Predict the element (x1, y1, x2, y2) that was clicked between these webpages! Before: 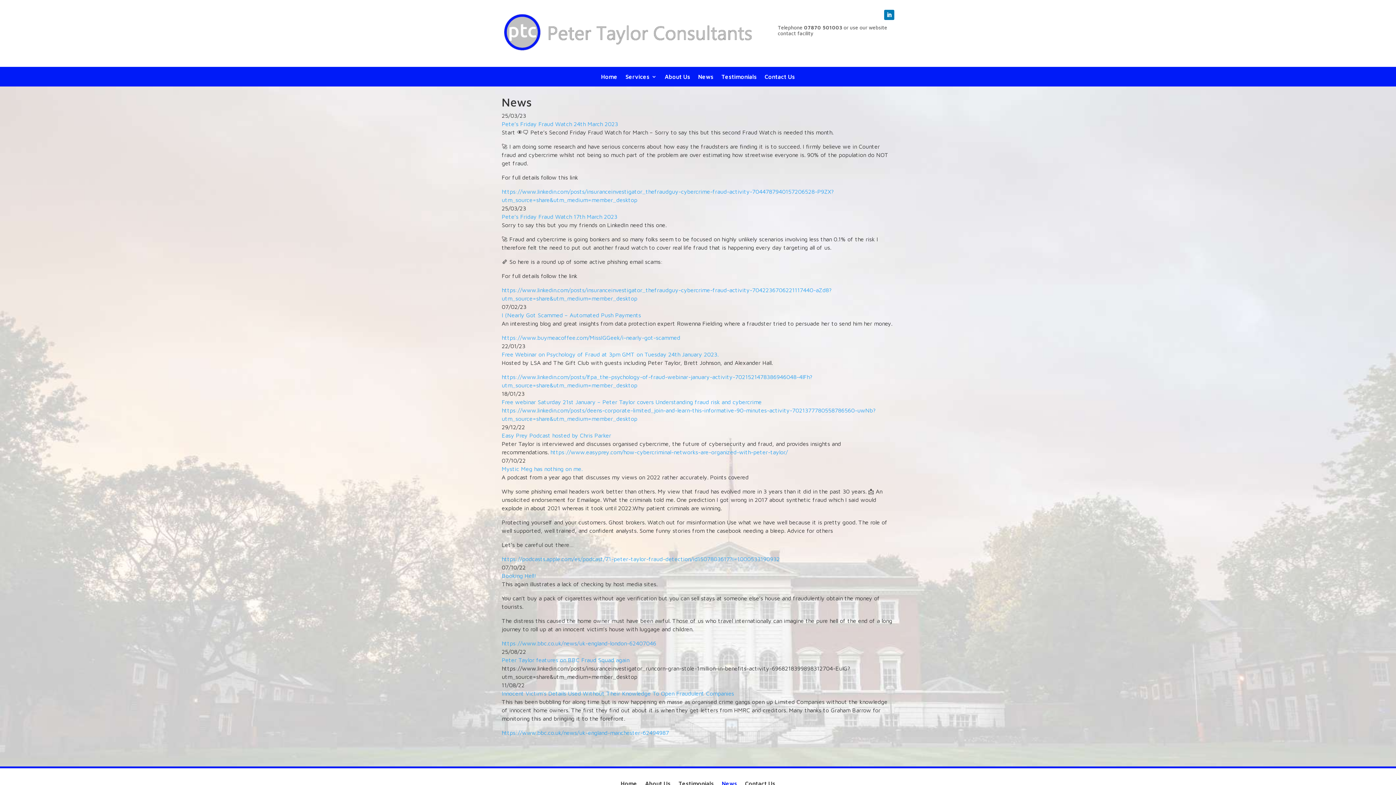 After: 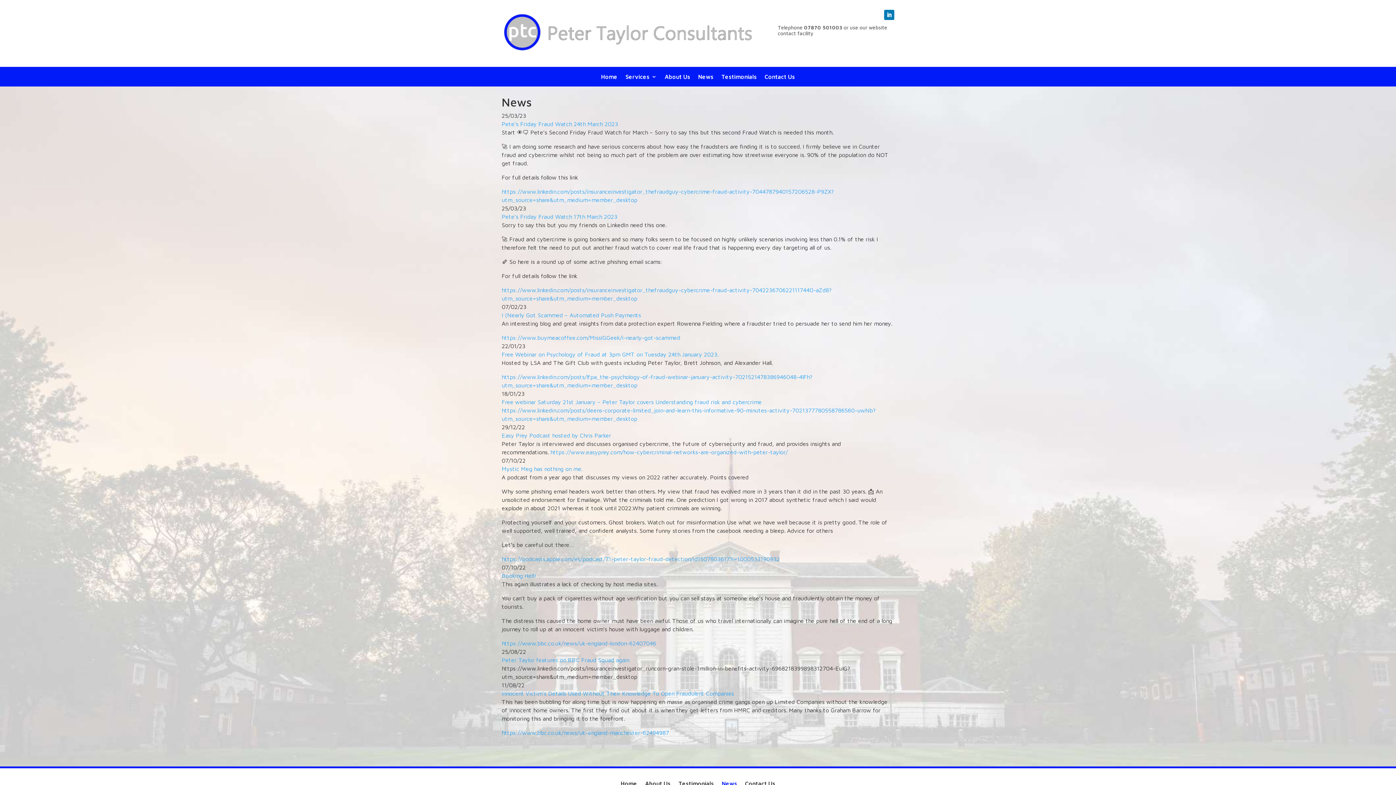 Action: label: https://www.bbc.co.uk/news/uk-england-manchester-62494987 bbox: (501, 729, 669, 736)